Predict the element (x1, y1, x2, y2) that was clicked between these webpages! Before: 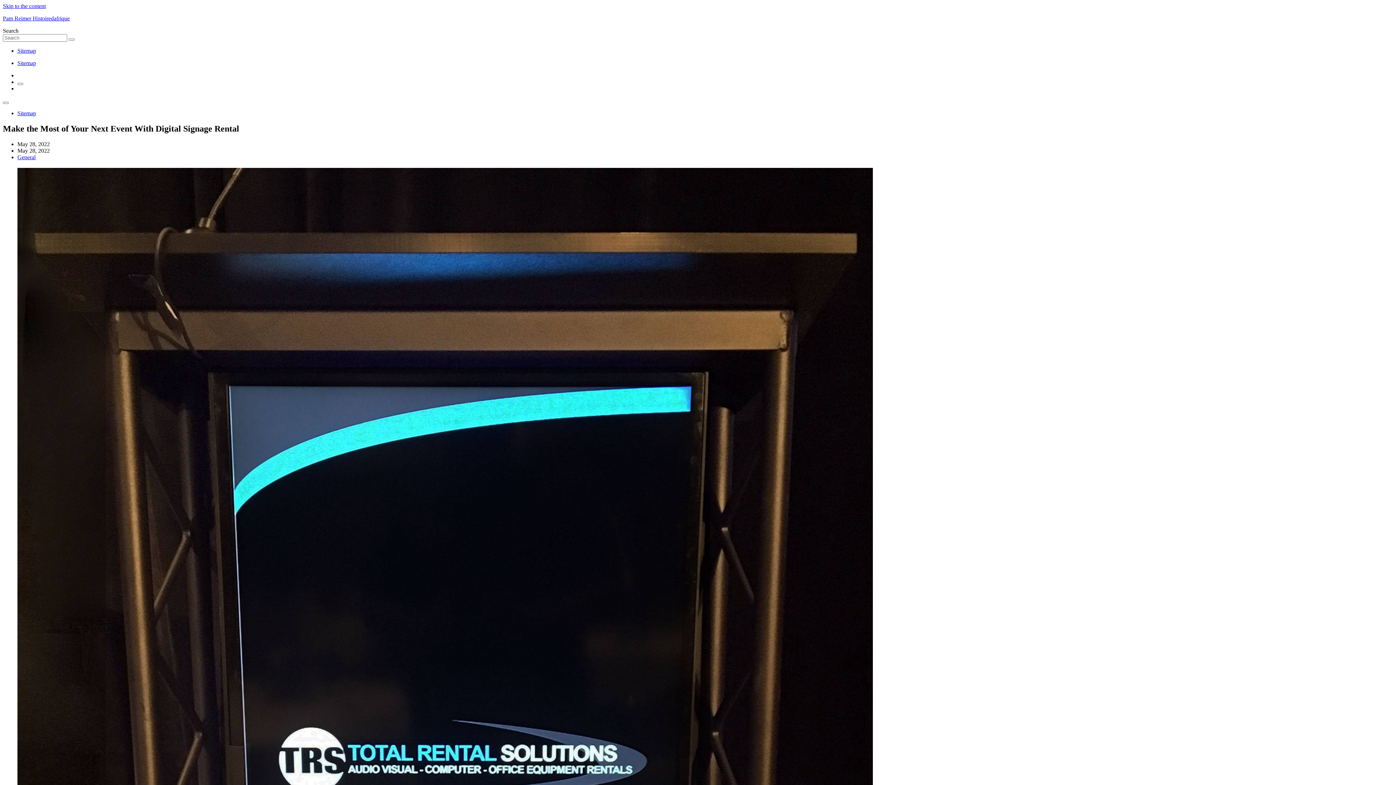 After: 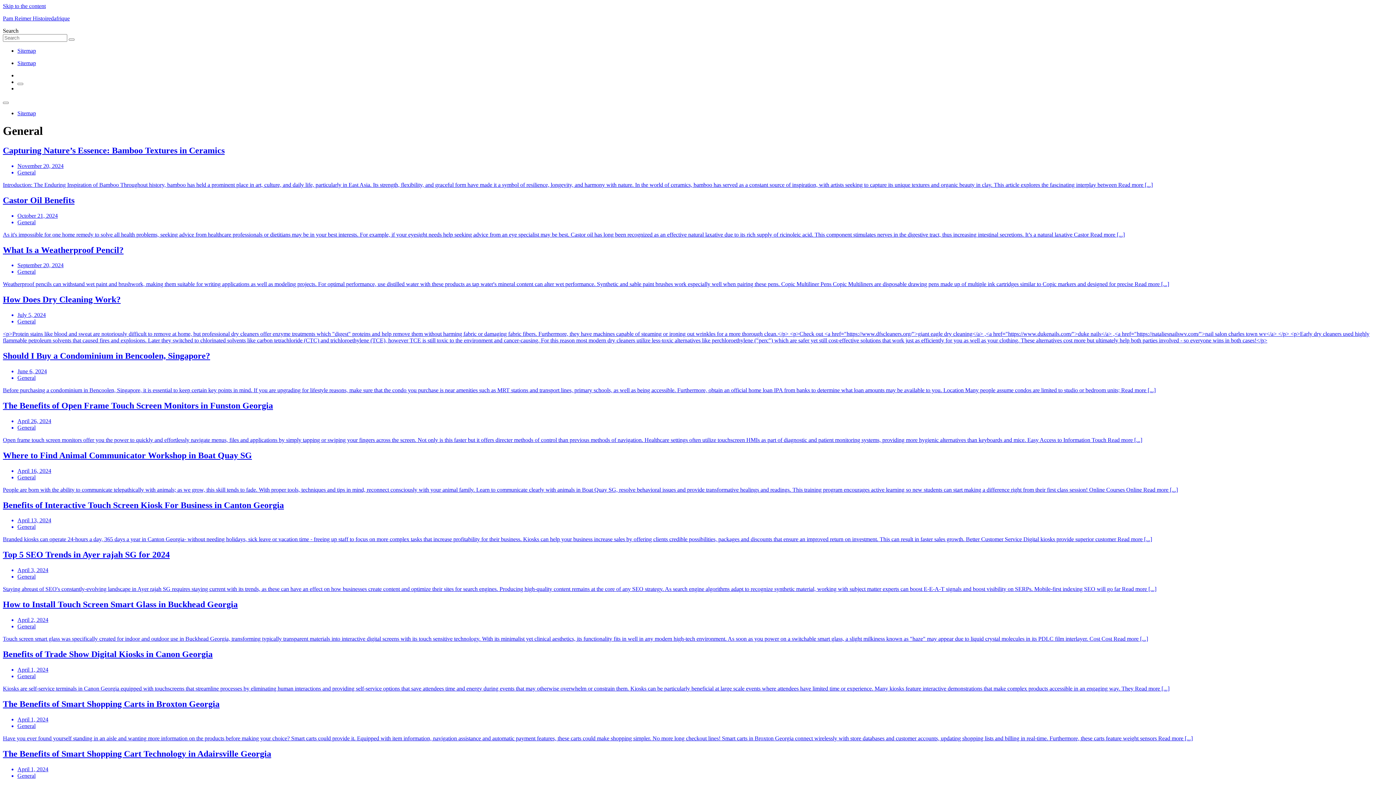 Action: bbox: (17, 154, 35, 160) label: General